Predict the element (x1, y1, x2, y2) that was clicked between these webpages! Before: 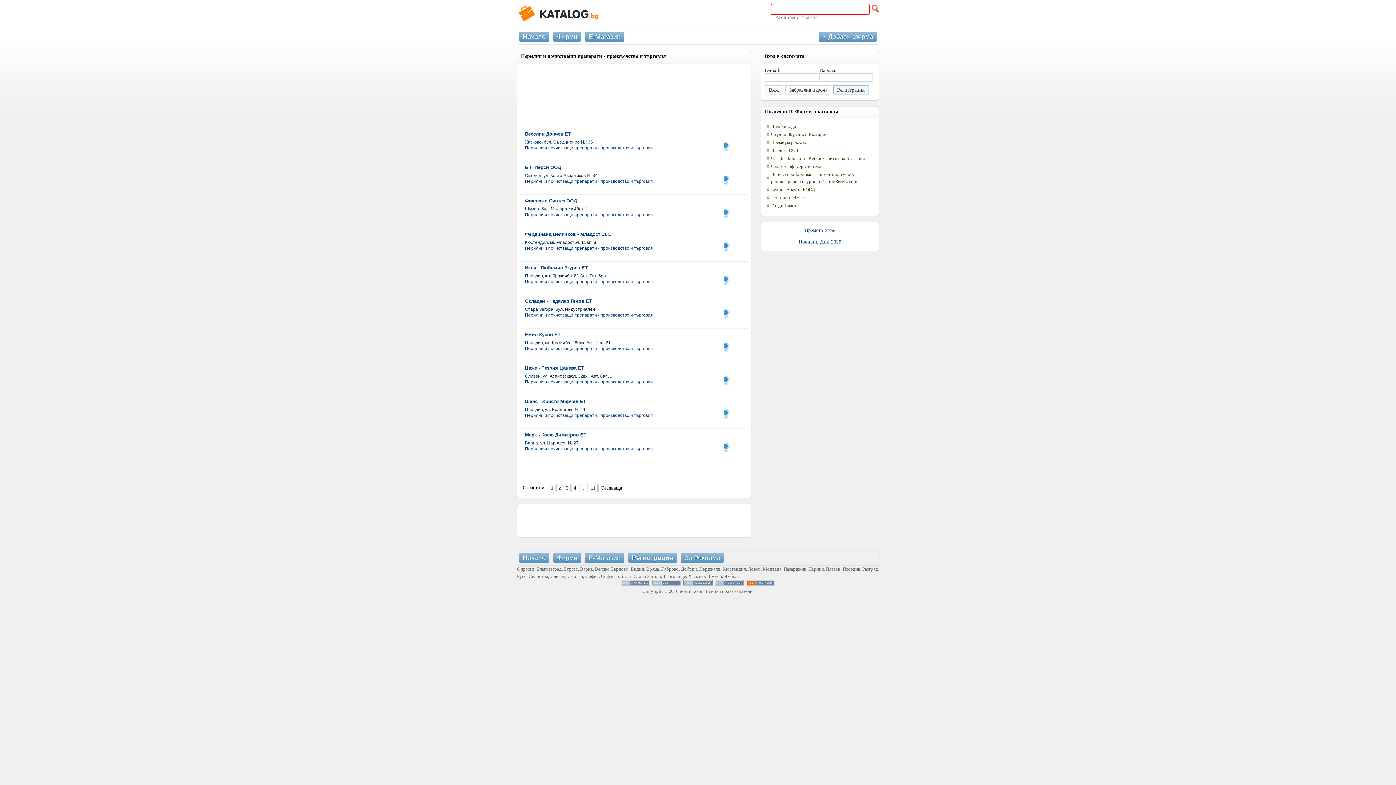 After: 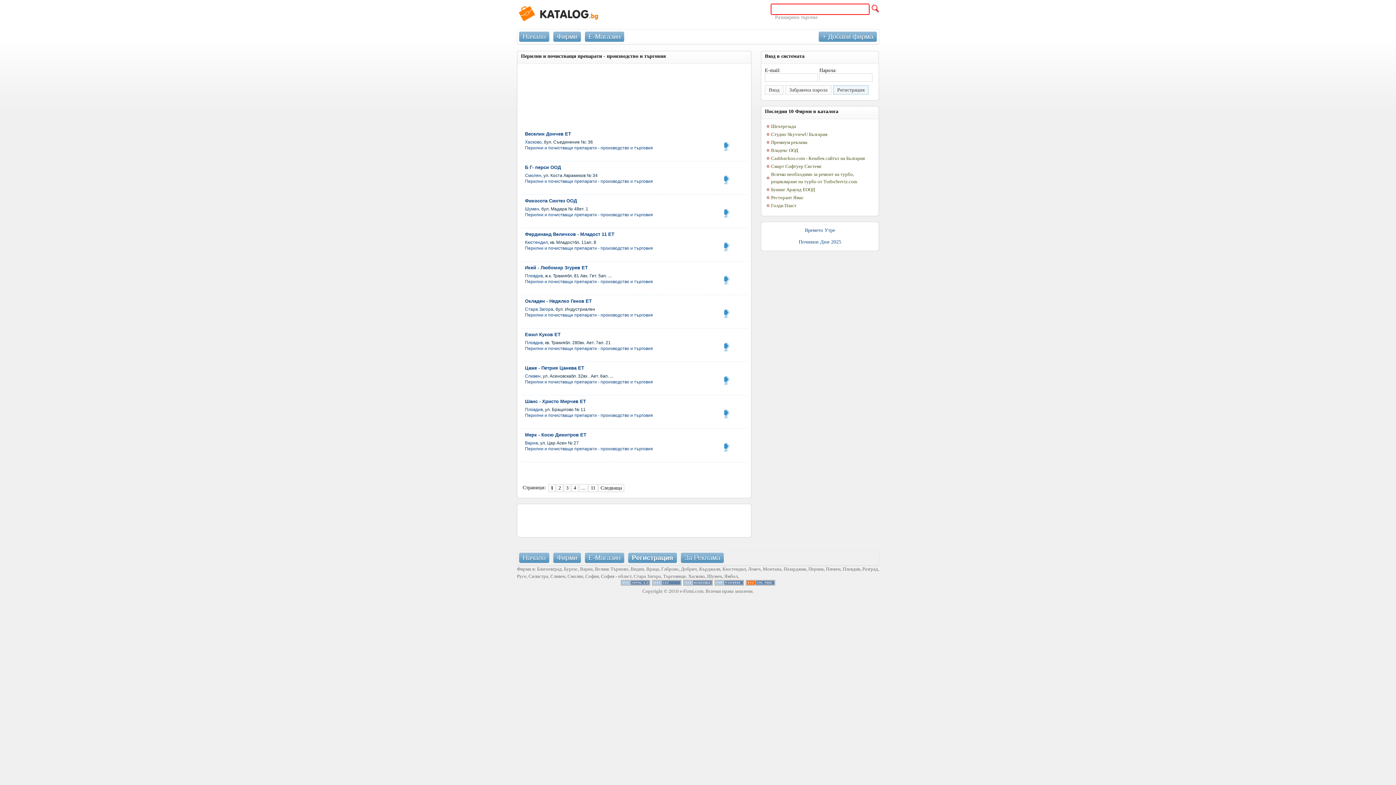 Action: bbox: (525, 245, 653, 250) label: Перилни и почистващи препарати - производство и търговия